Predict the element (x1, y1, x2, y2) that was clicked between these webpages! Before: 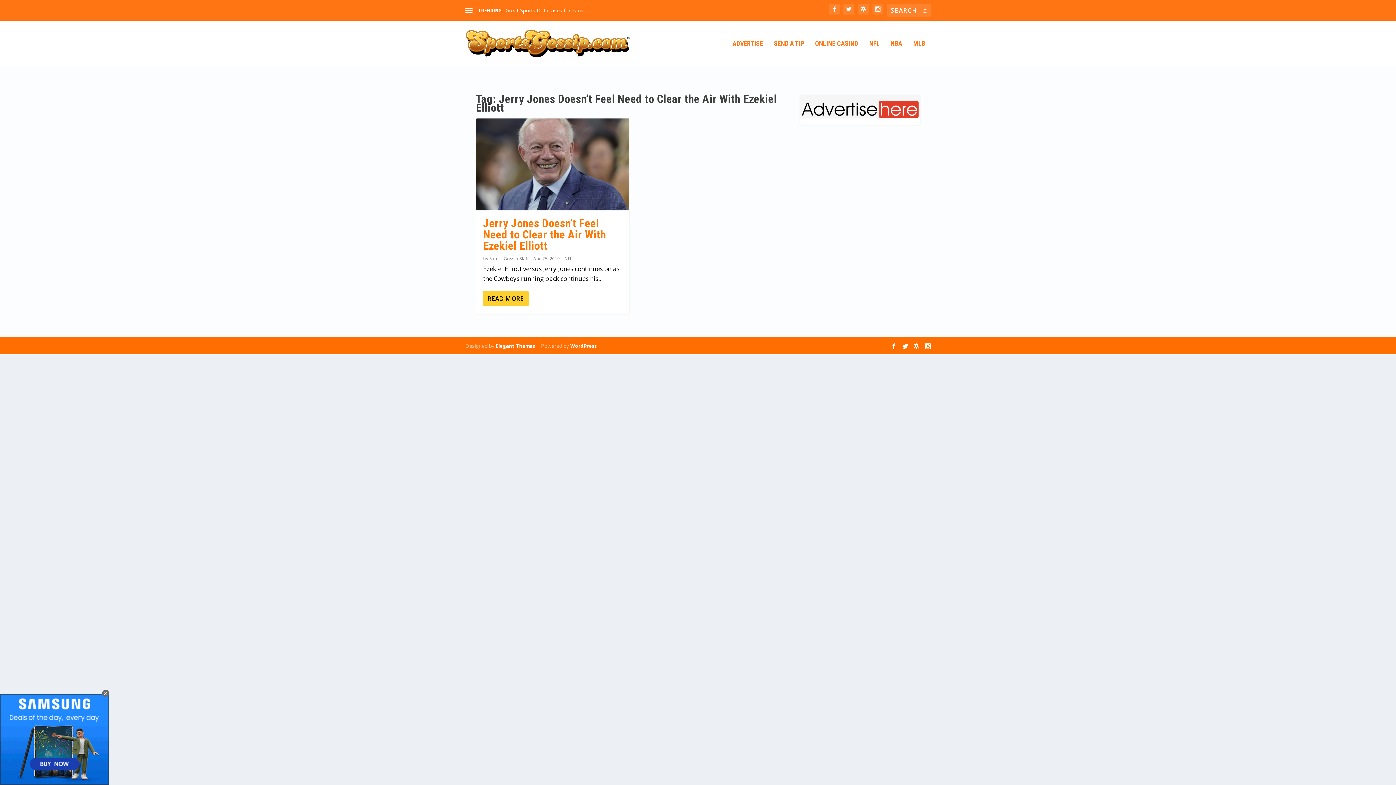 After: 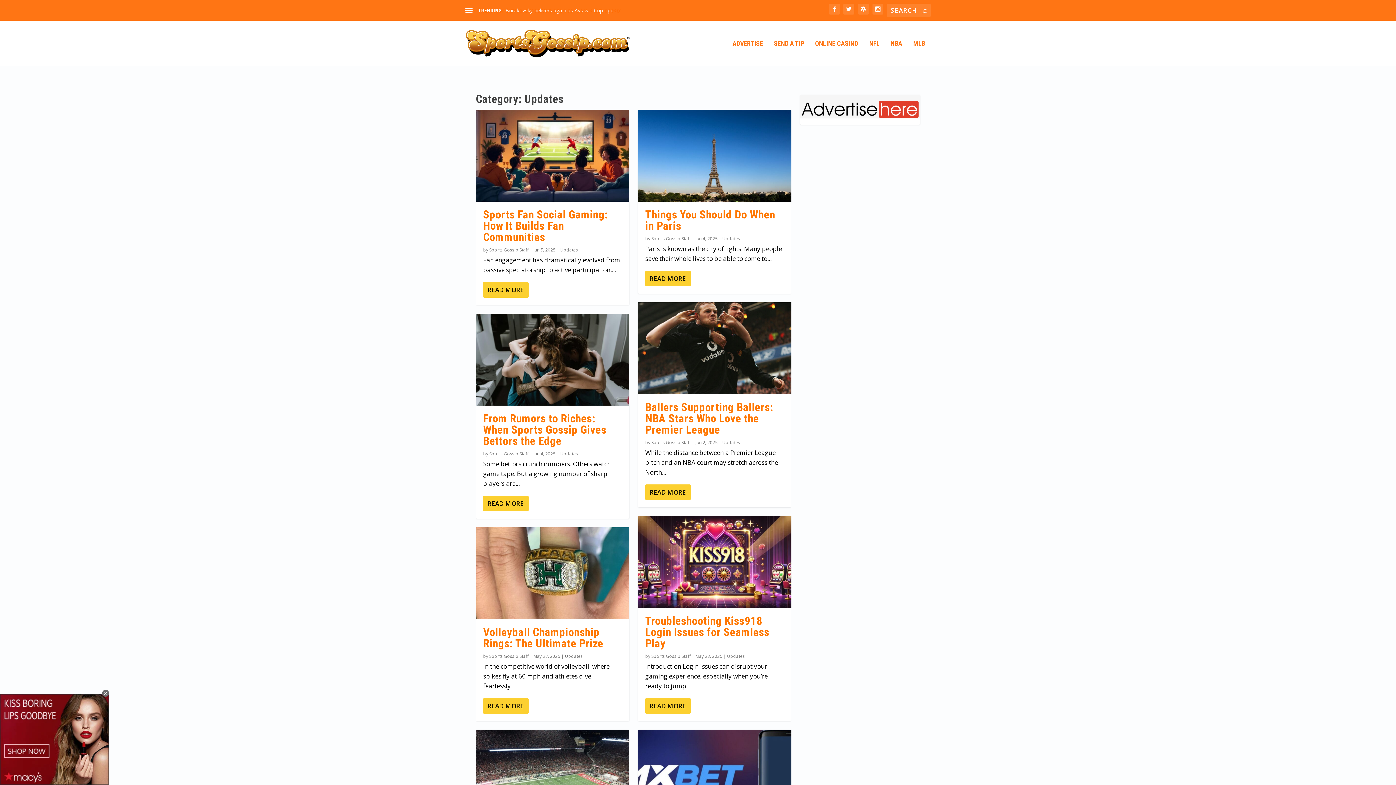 Action: bbox: (913, 343, 919, 349)